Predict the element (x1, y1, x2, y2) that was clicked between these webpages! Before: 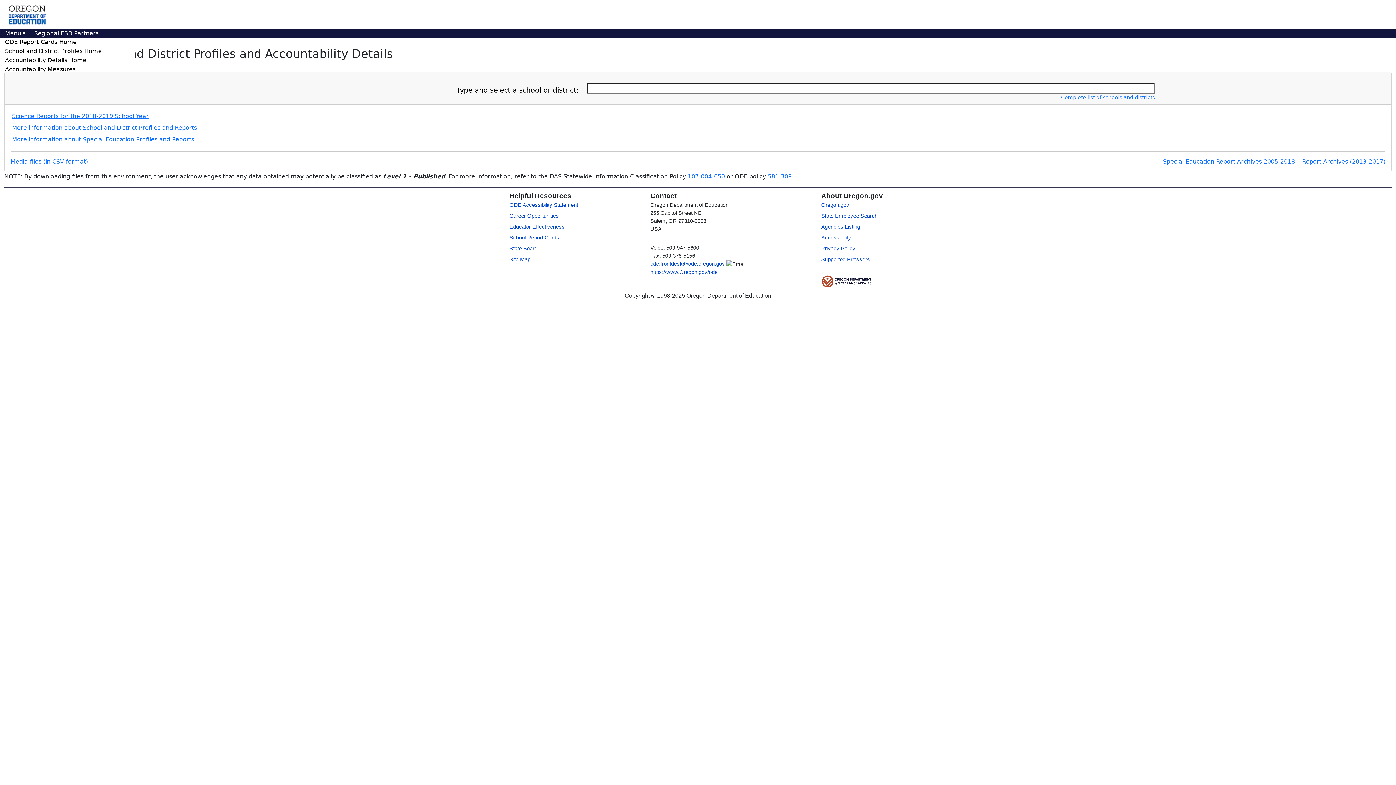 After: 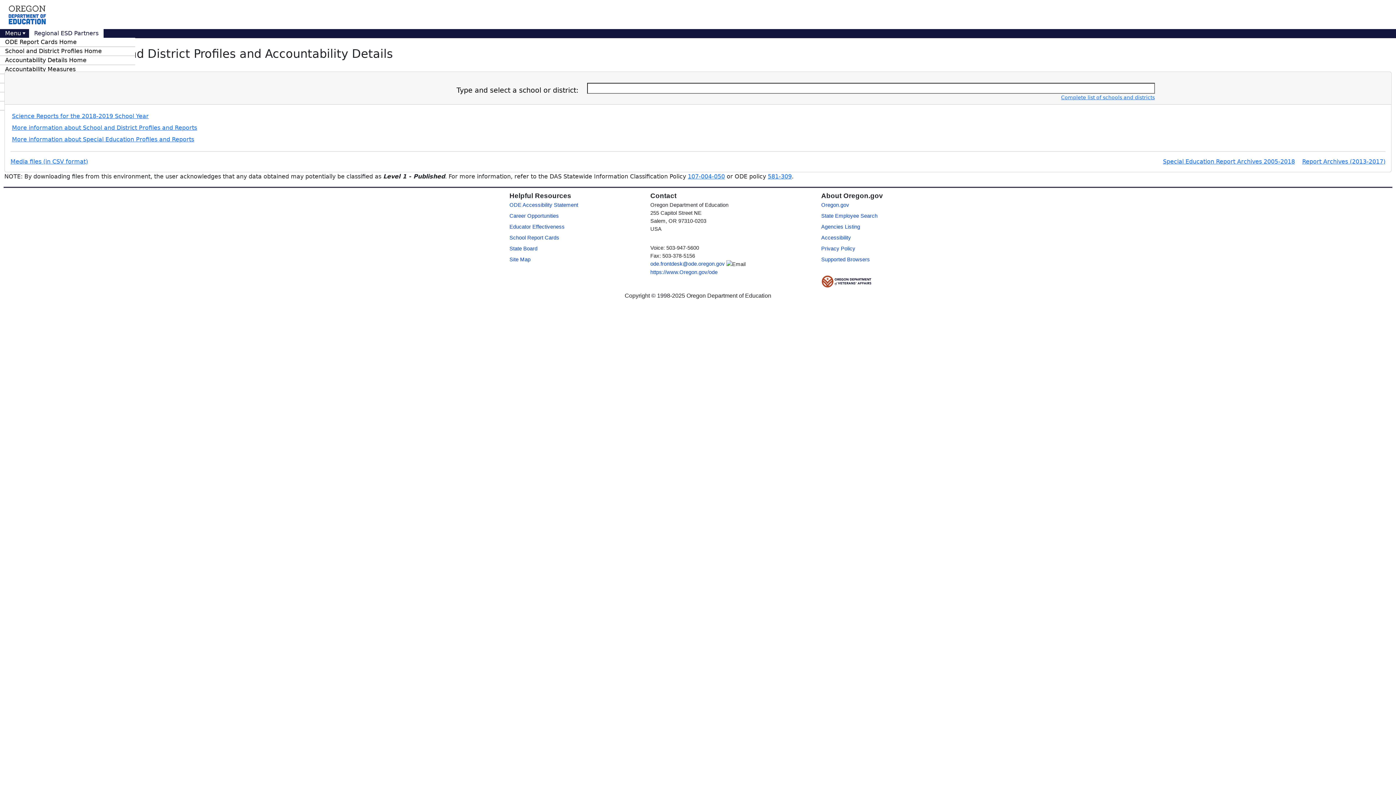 Action: bbox: (29, 29, 103, 37) label: Regional ESD Partners